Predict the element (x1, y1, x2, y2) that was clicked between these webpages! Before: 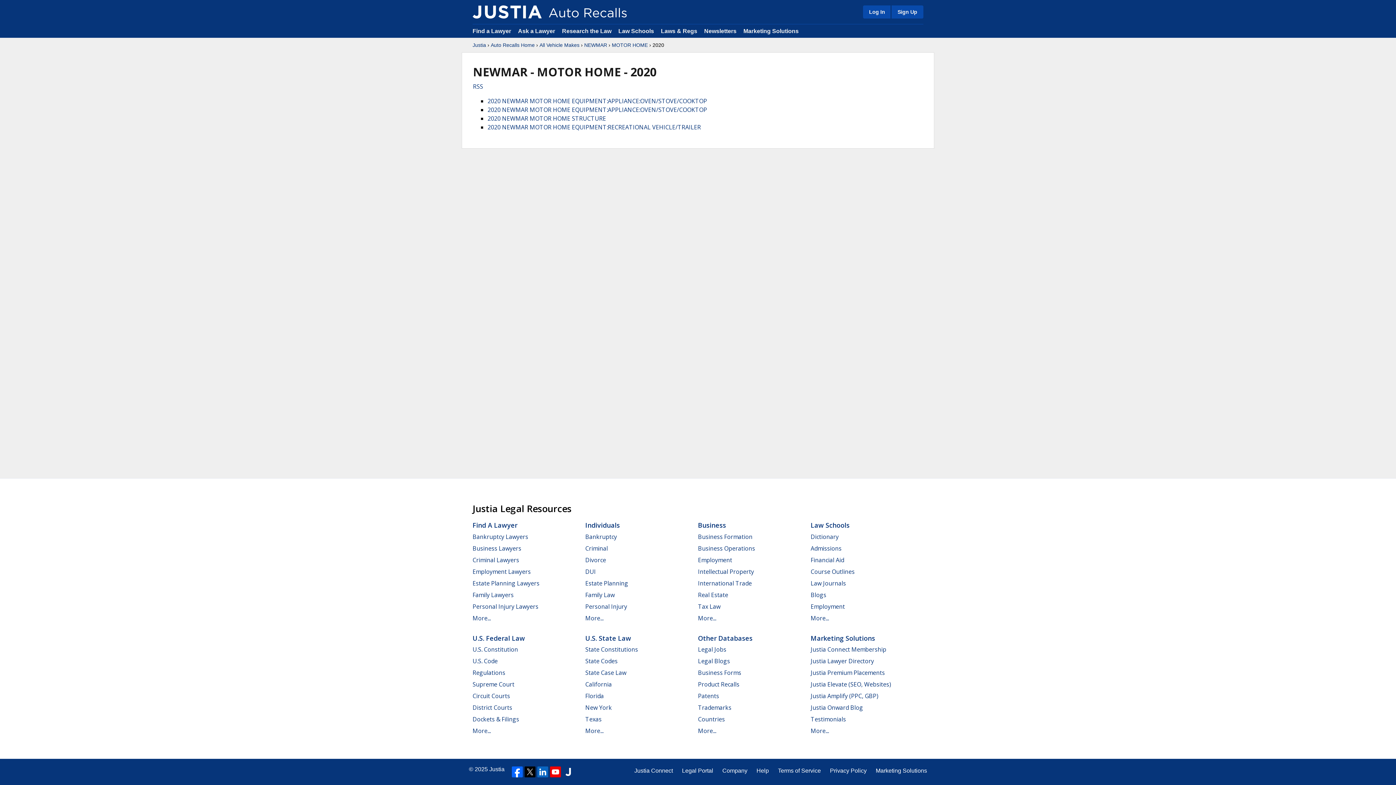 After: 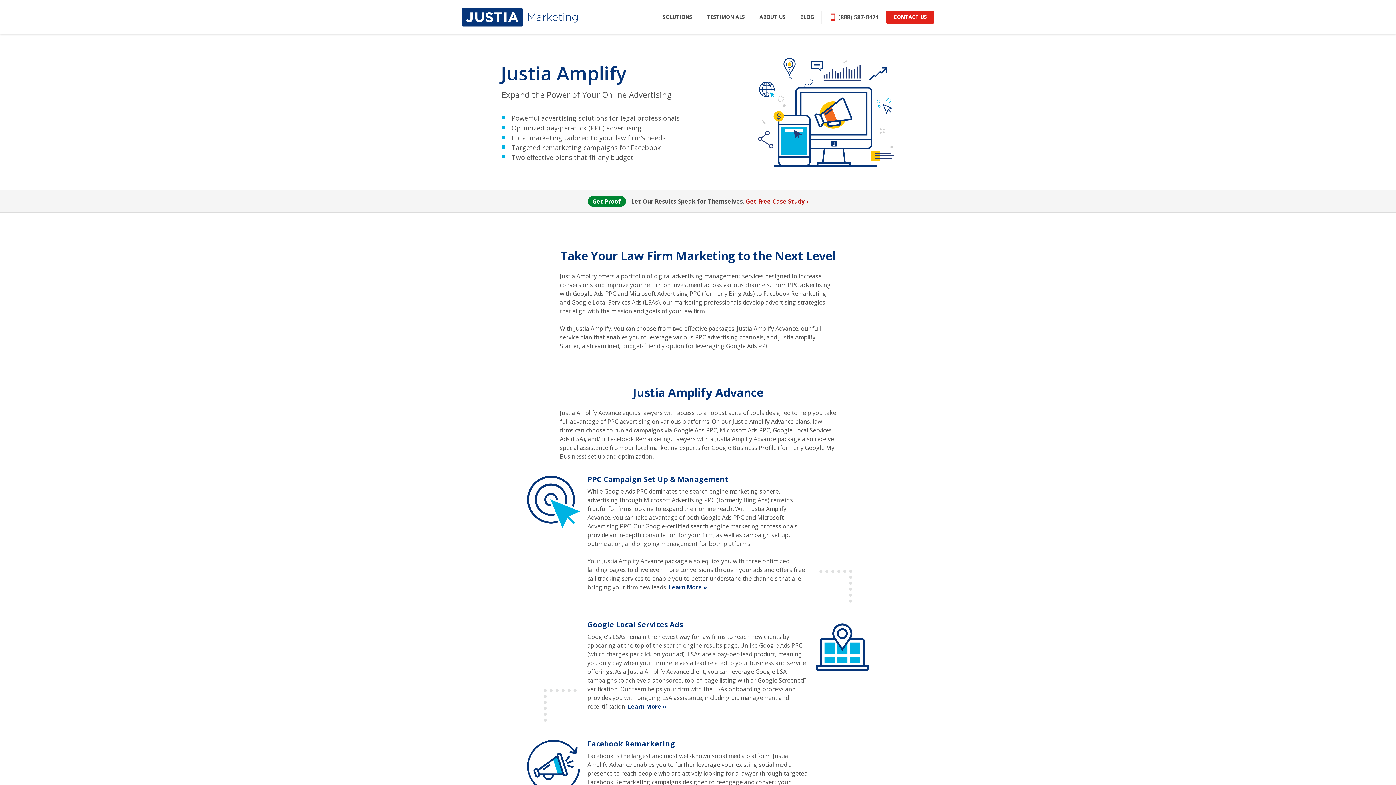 Action: bbox: (810, 692, 878, 700) label: Justia Amplify (PPC, GBP)